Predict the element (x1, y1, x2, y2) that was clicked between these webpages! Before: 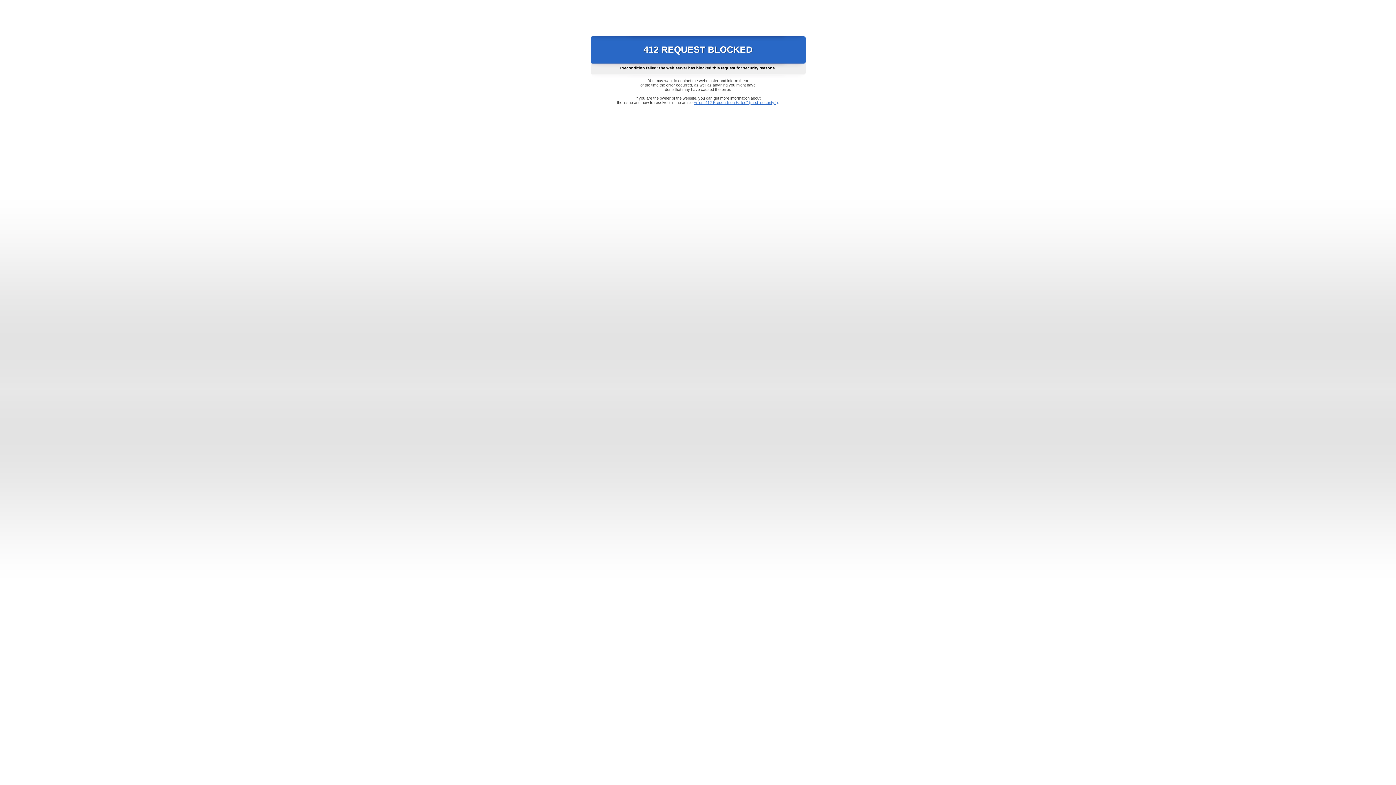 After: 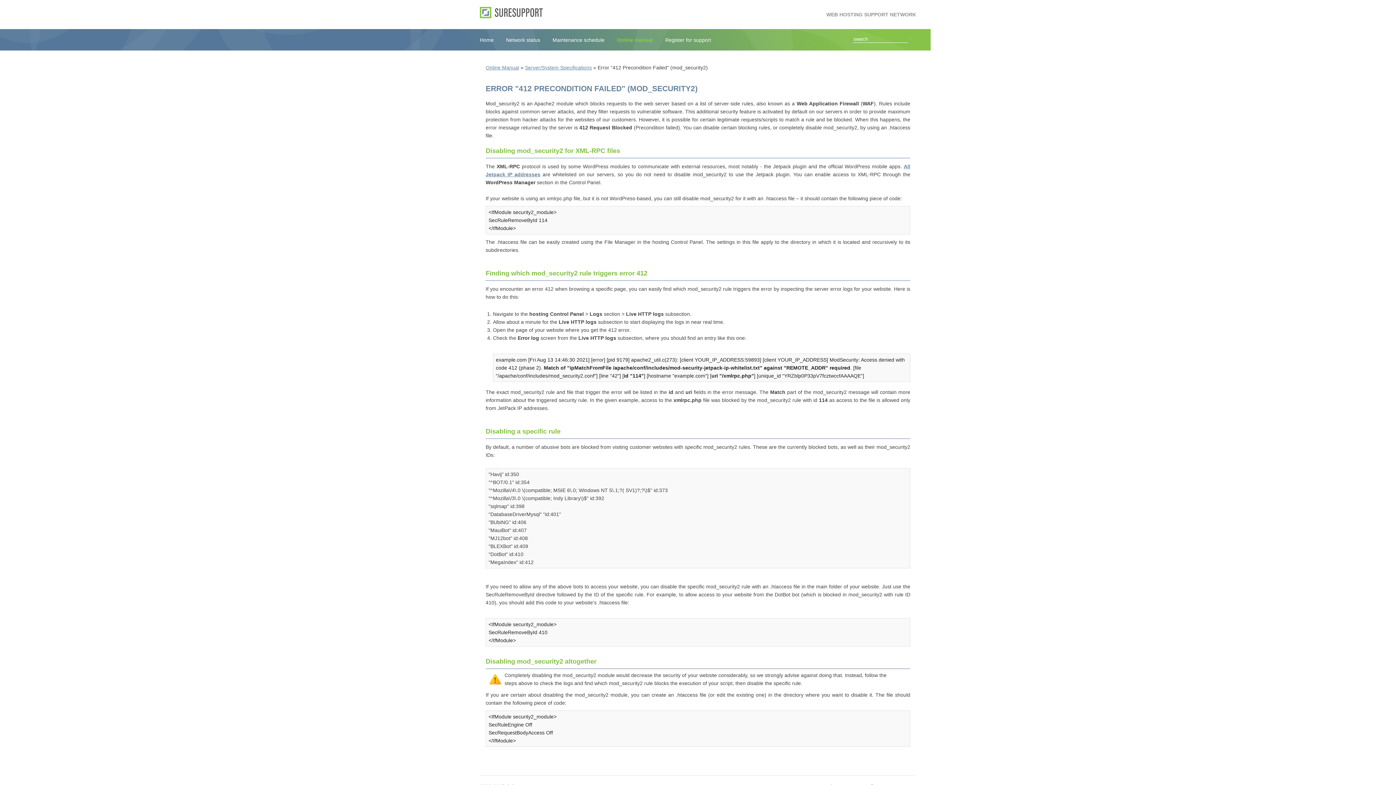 Action: label: Error "412 Precondition Failed" (mod_security2) bbox: (693, 100, 778, 104)